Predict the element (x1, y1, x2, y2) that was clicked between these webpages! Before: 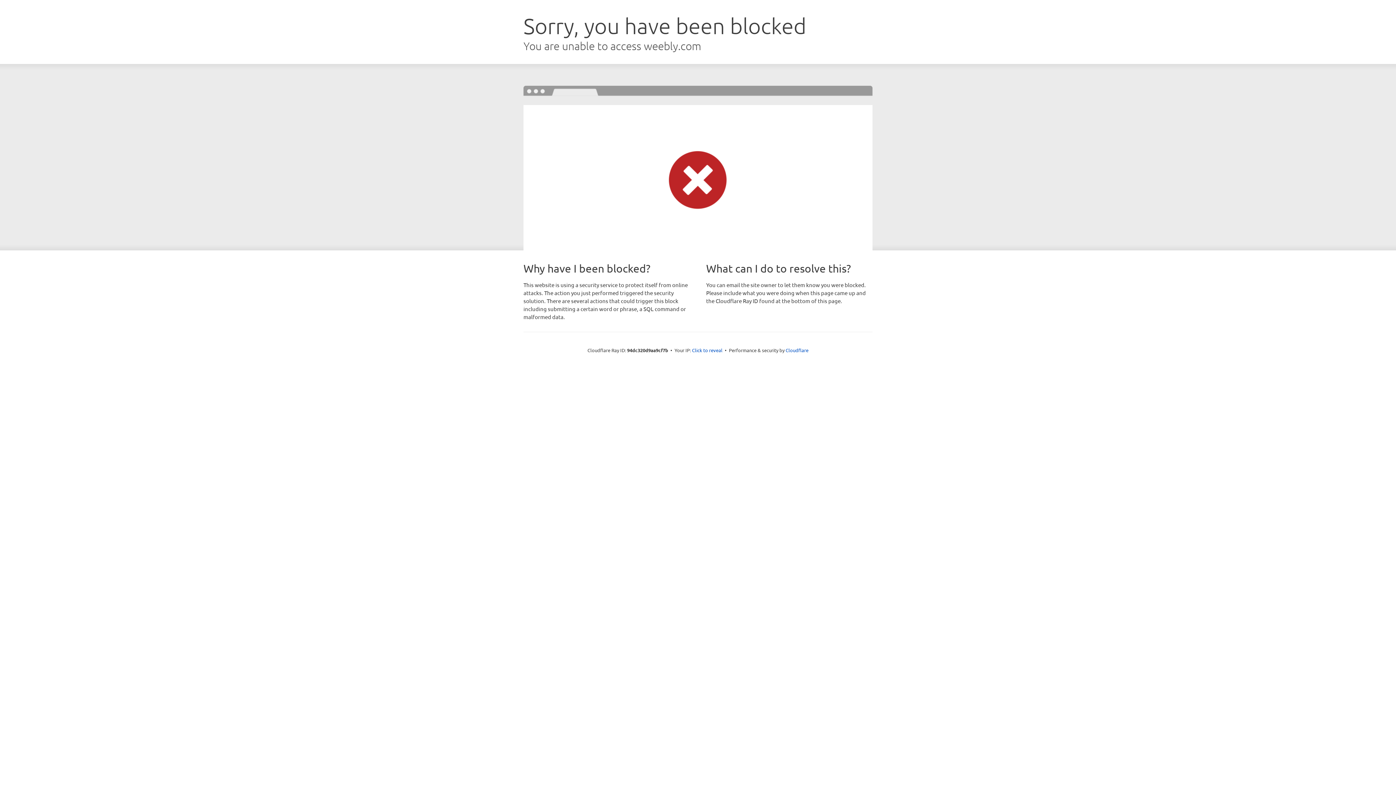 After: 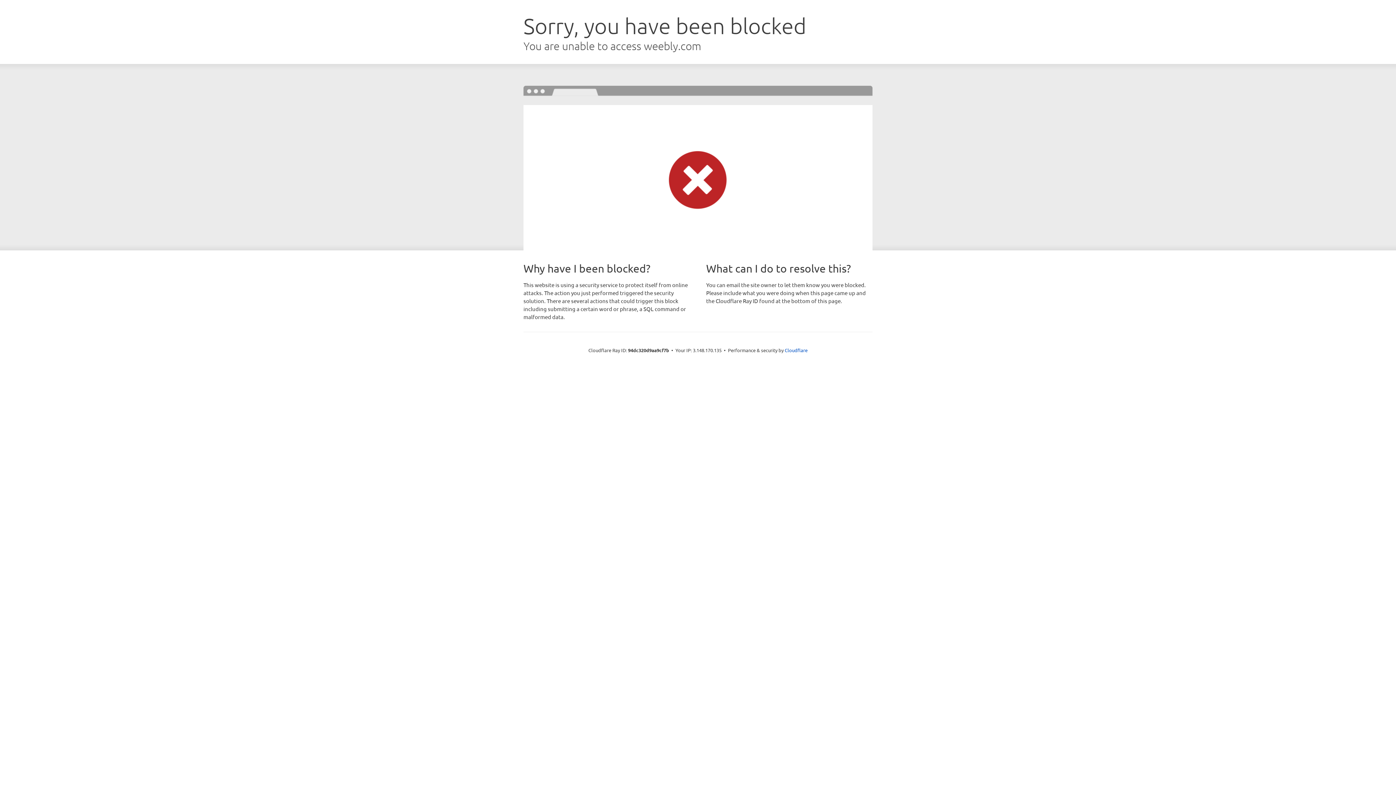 Action: bbox: (692, 346, 722, 353) label: Click to reveal